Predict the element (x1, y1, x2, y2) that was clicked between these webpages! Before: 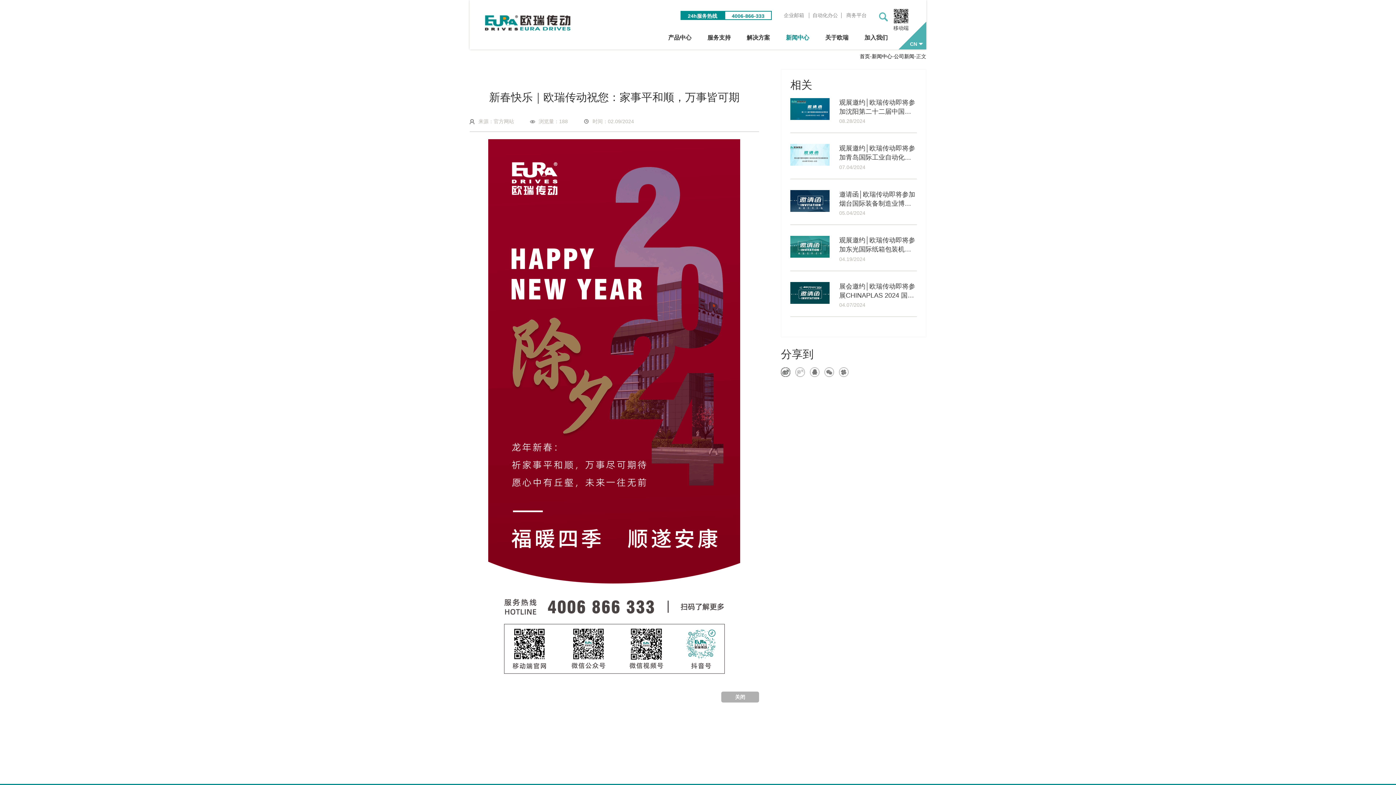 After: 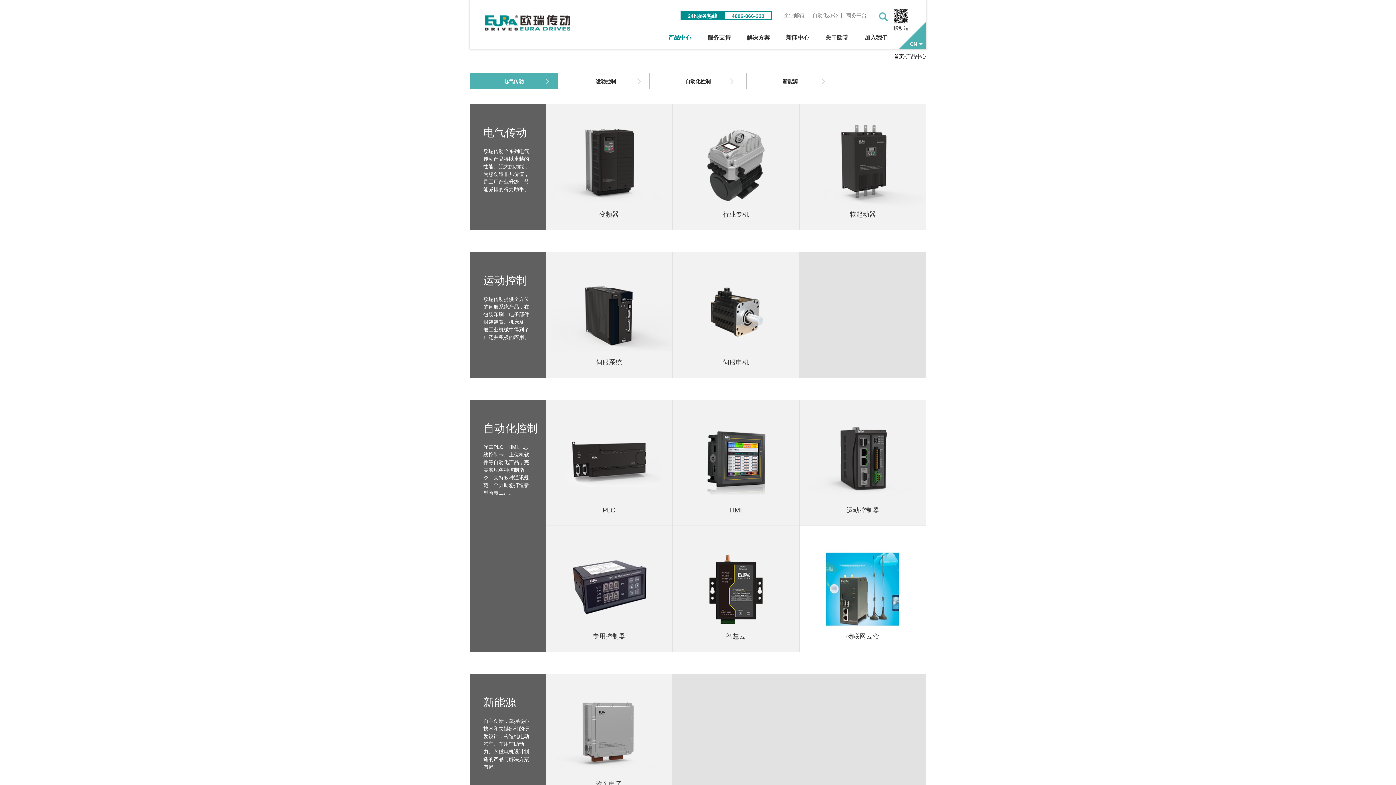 Action: bbox: (668, 34, 691, 40) label: 产品中心